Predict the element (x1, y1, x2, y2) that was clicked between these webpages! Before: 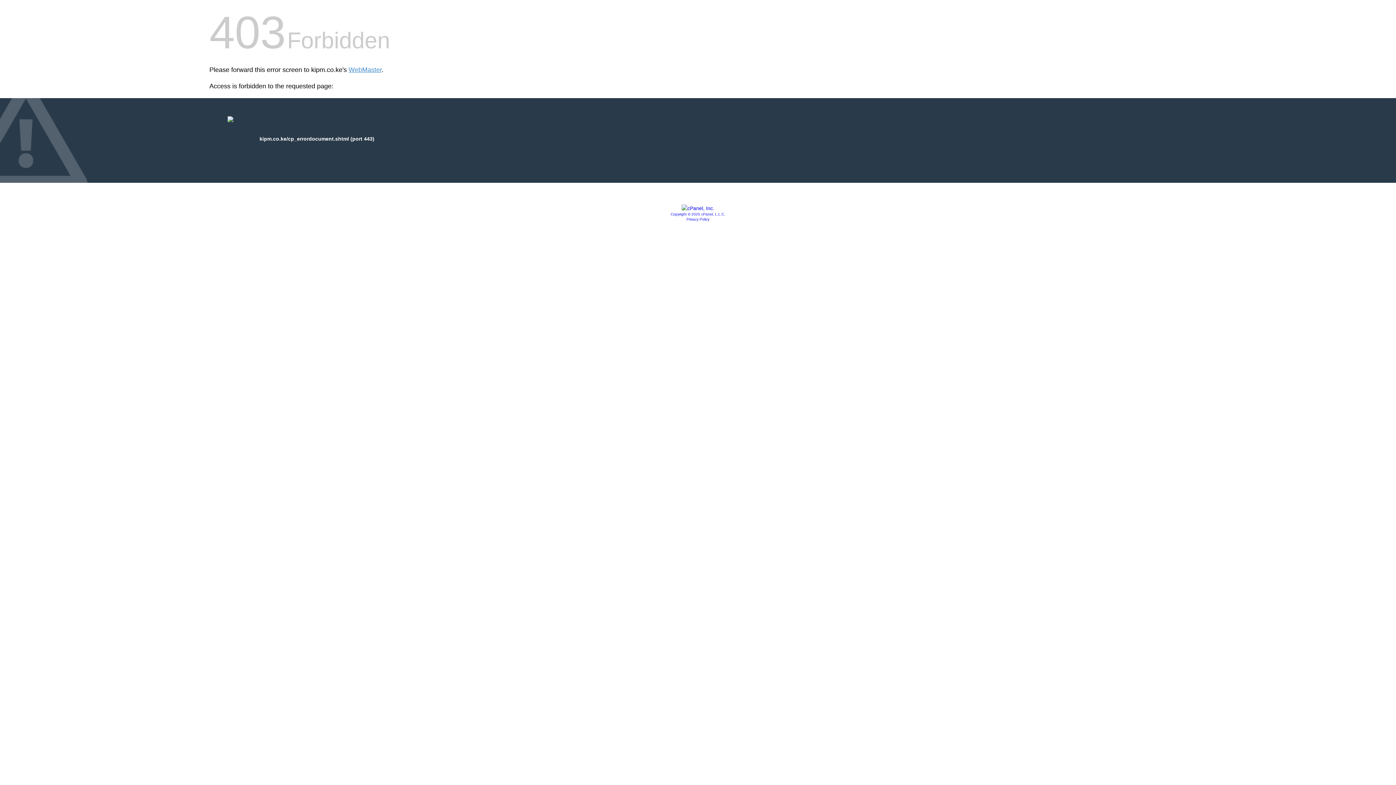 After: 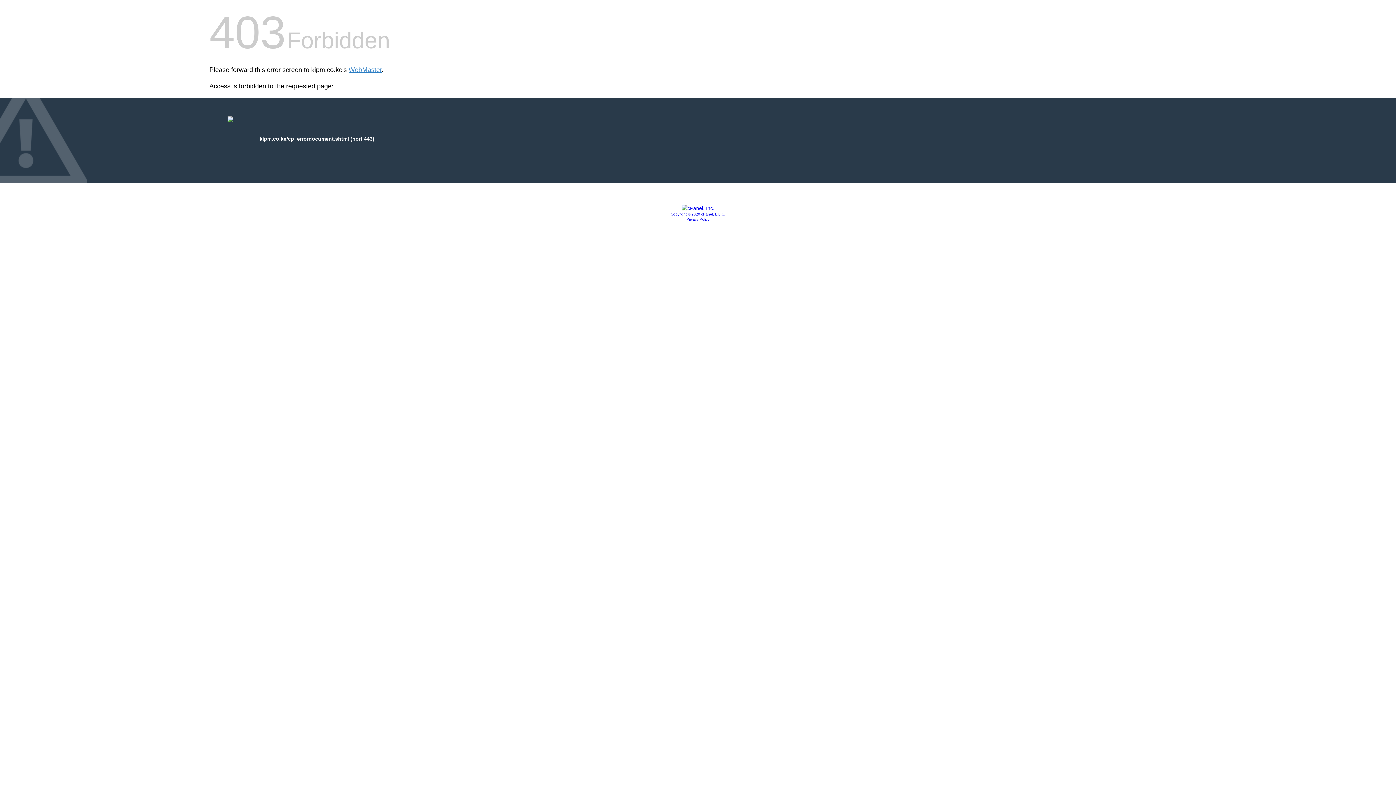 Action: label: Privacy Policy bbox: (686, 217, 709, 221)